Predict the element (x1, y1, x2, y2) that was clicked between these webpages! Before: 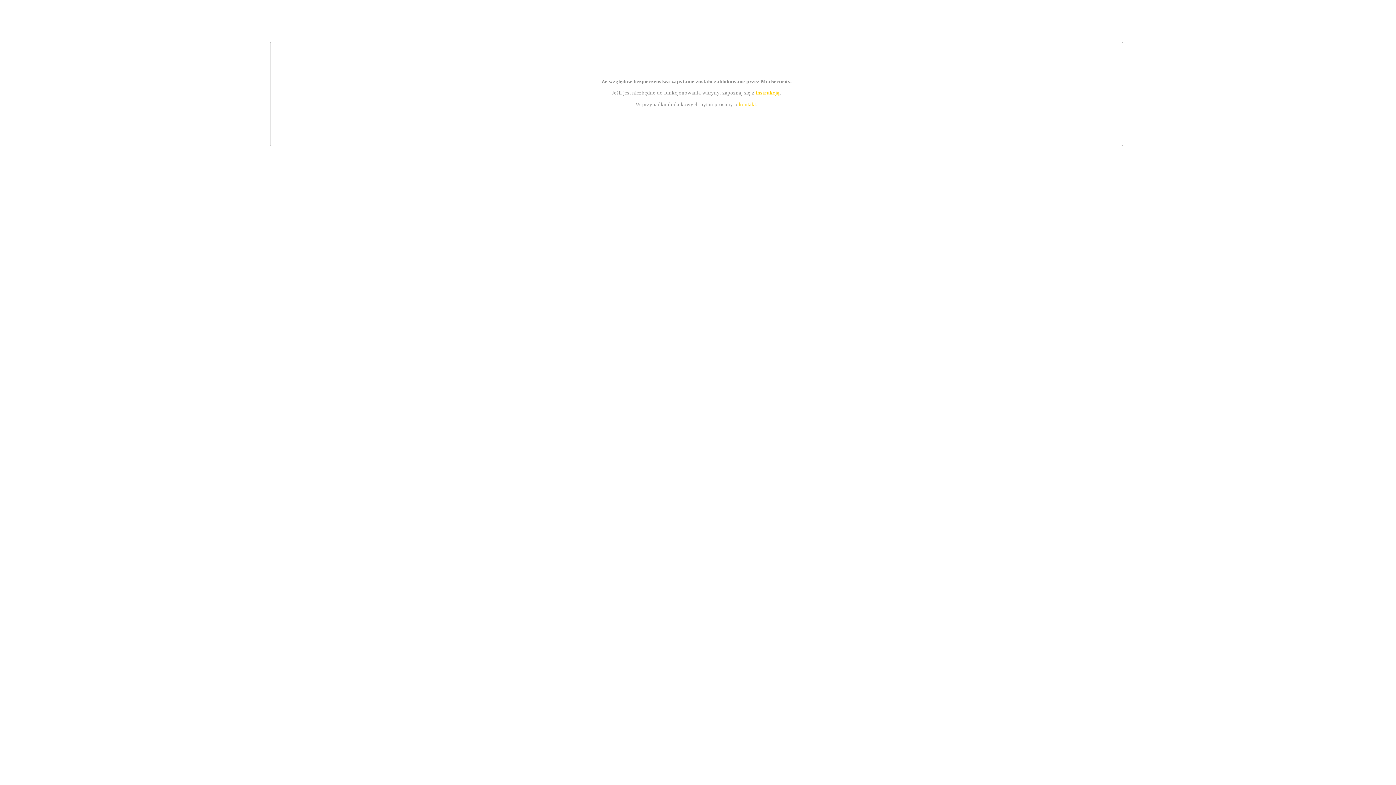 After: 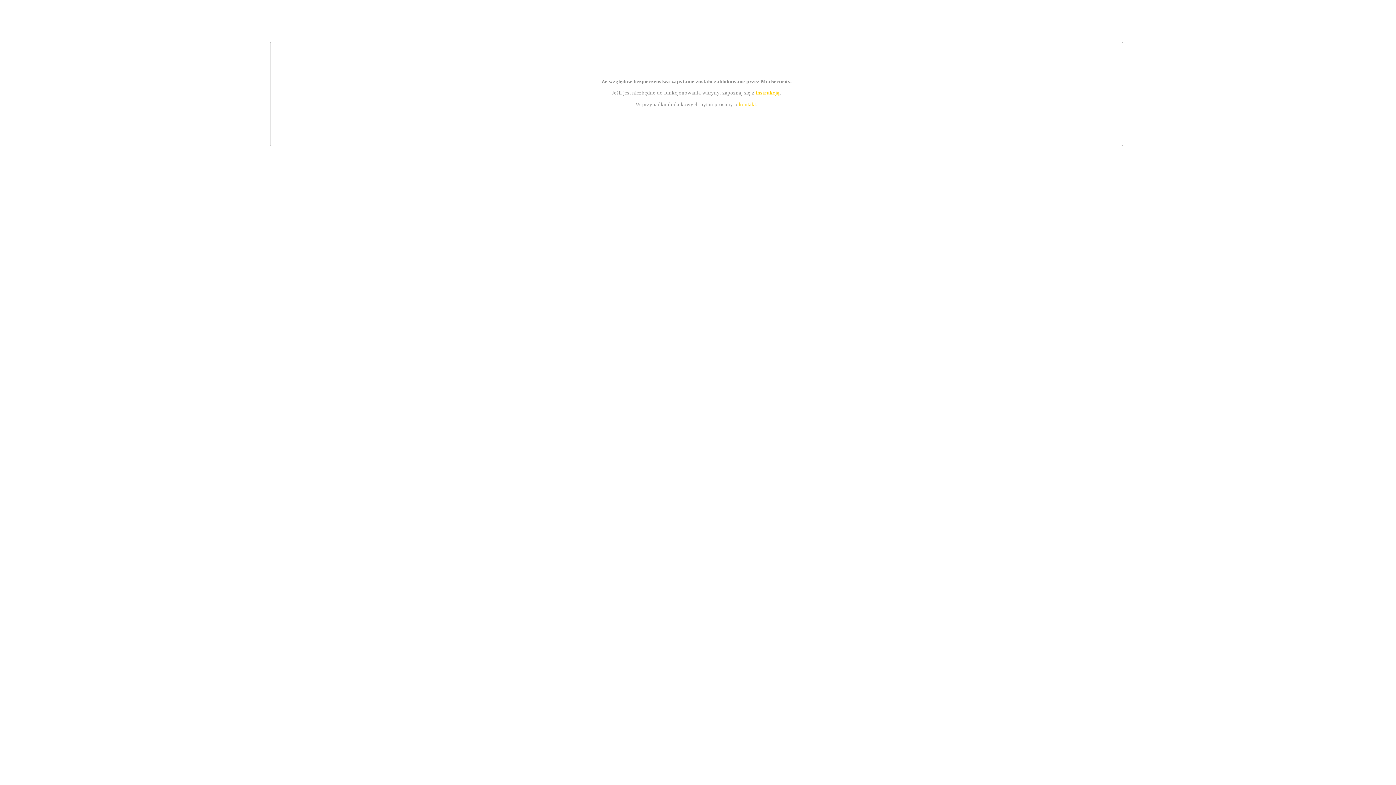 Action: label: kontakt bbox: (739, 101, 756, 107)